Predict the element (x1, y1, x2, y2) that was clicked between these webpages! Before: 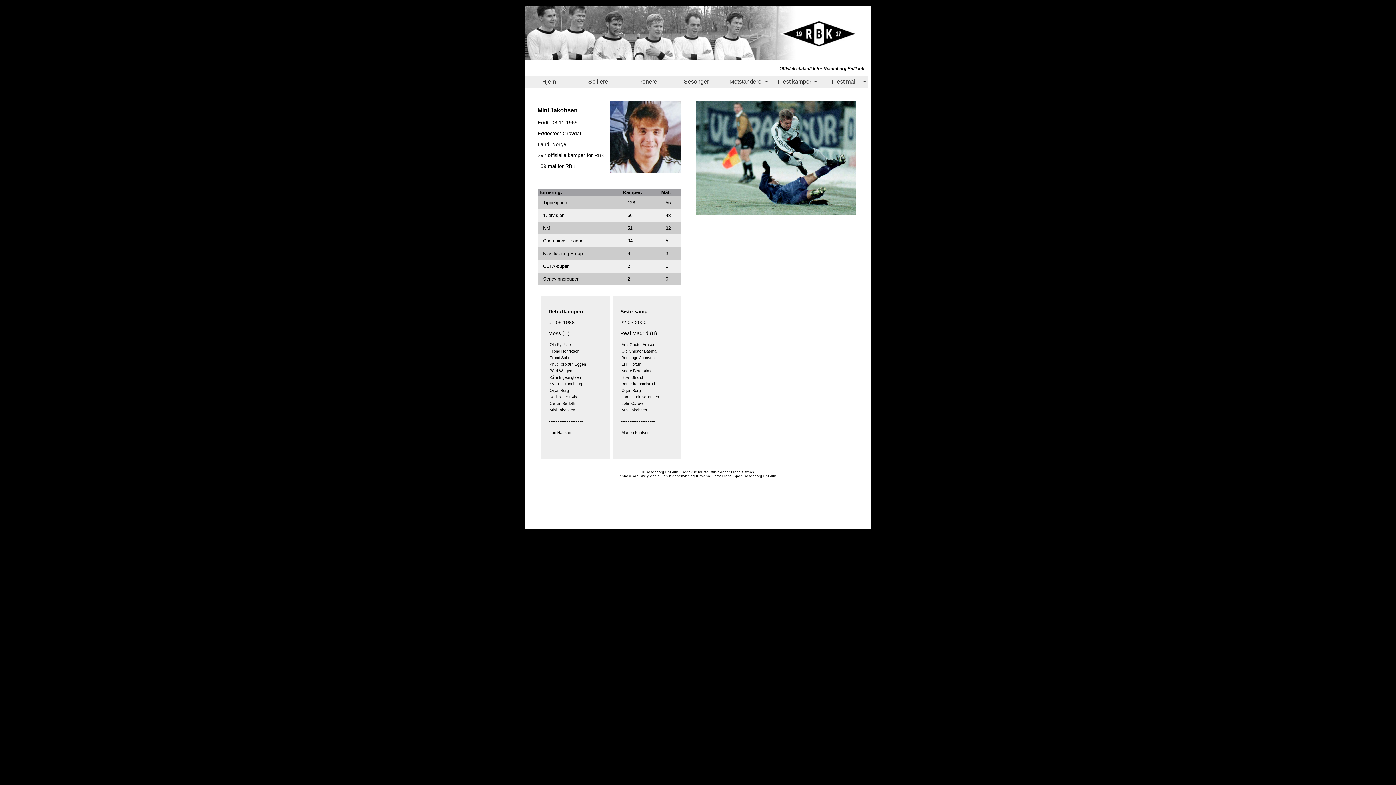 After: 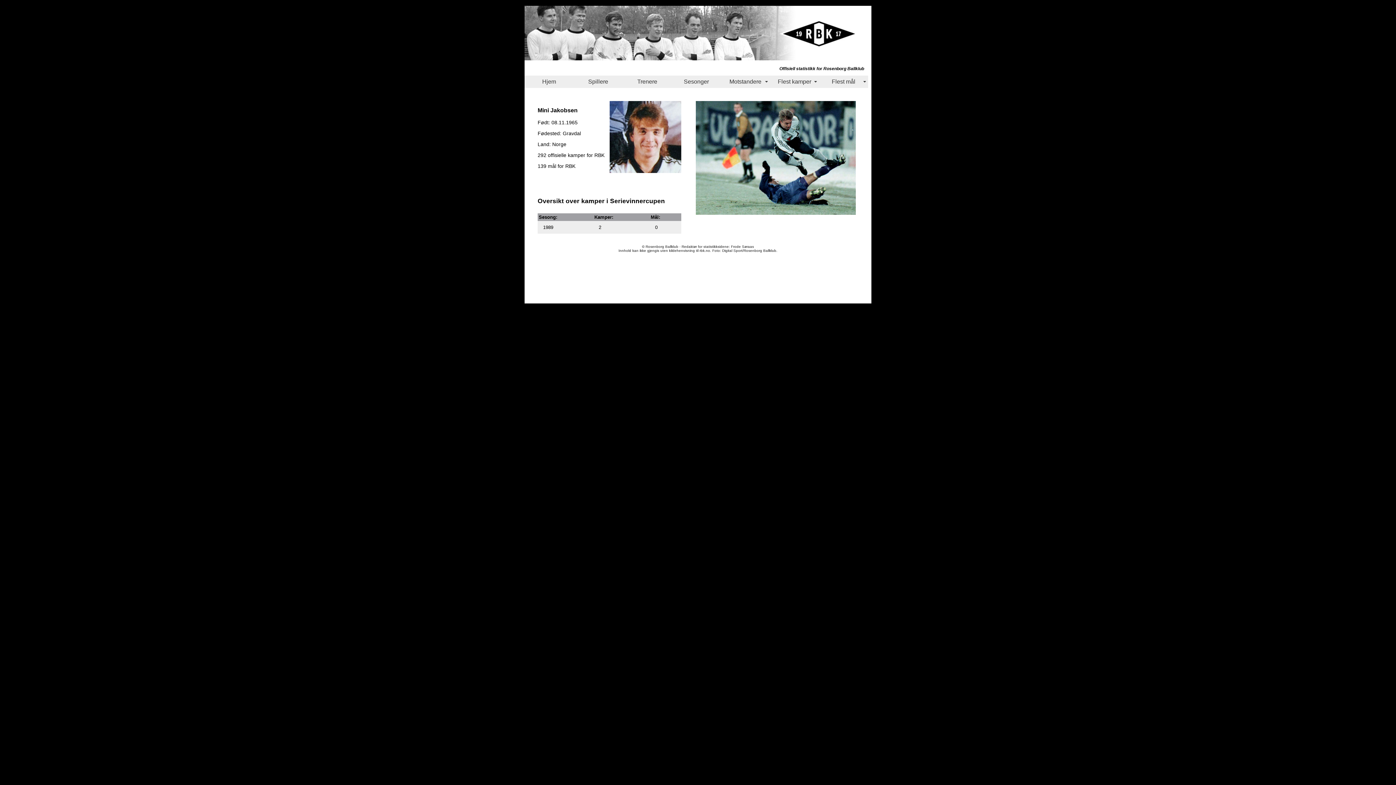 Action: bbox: (543, 276, 579, 281) label: Serievinnercupen